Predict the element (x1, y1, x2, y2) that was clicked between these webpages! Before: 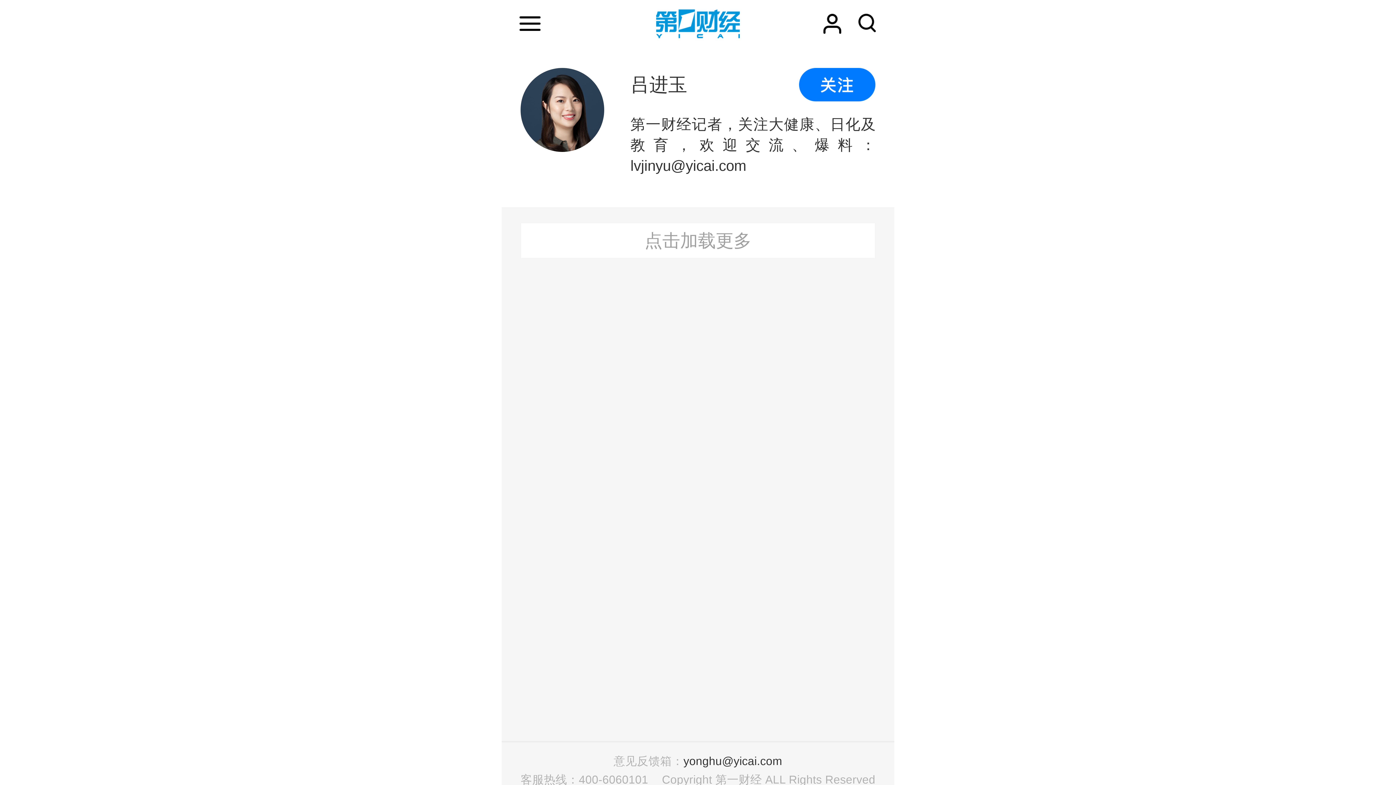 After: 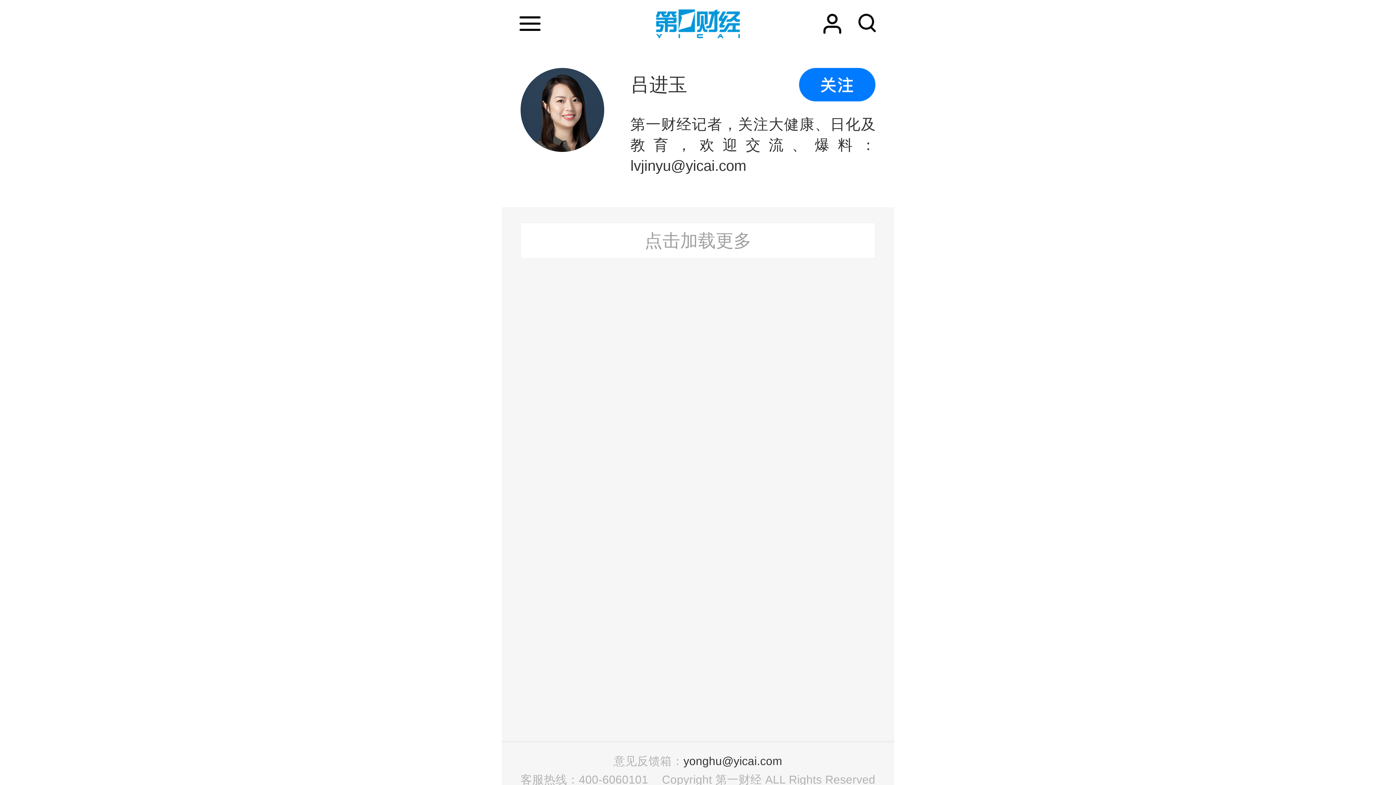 Action: label: yonghu@yicai.com bbox: (683, 755, 782, 768)